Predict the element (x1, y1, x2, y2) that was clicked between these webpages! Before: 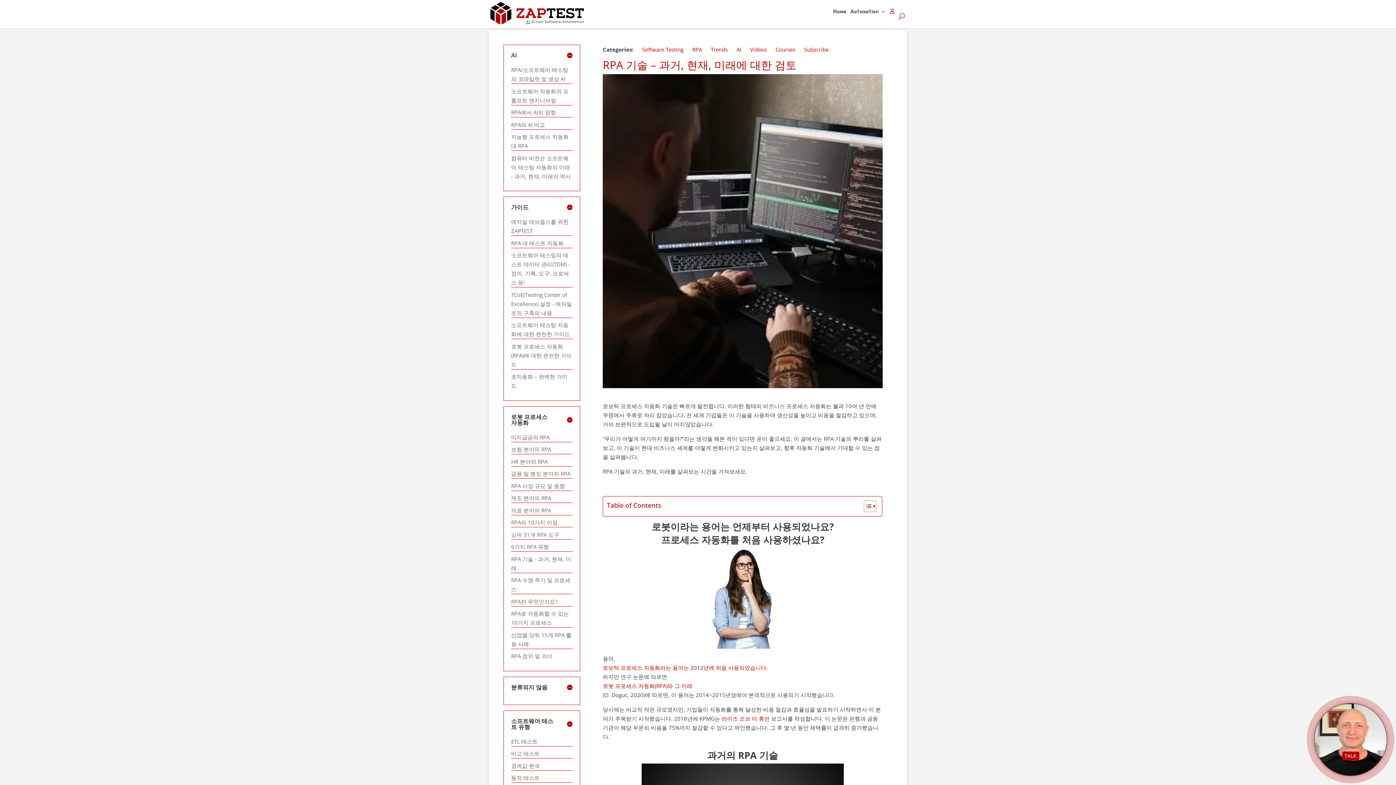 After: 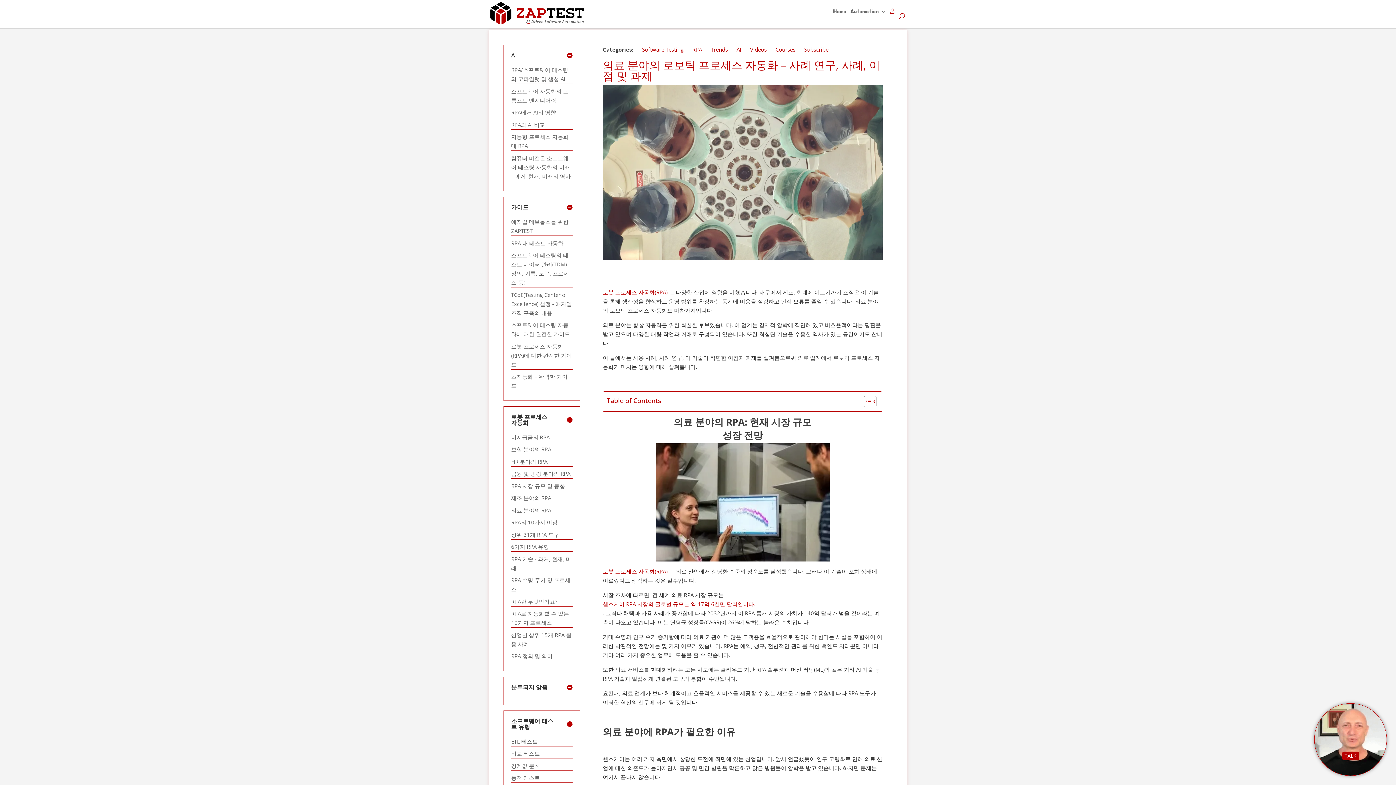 Action: bbox: (511, 506, 551, 514) label: 의료 분야의 RPA